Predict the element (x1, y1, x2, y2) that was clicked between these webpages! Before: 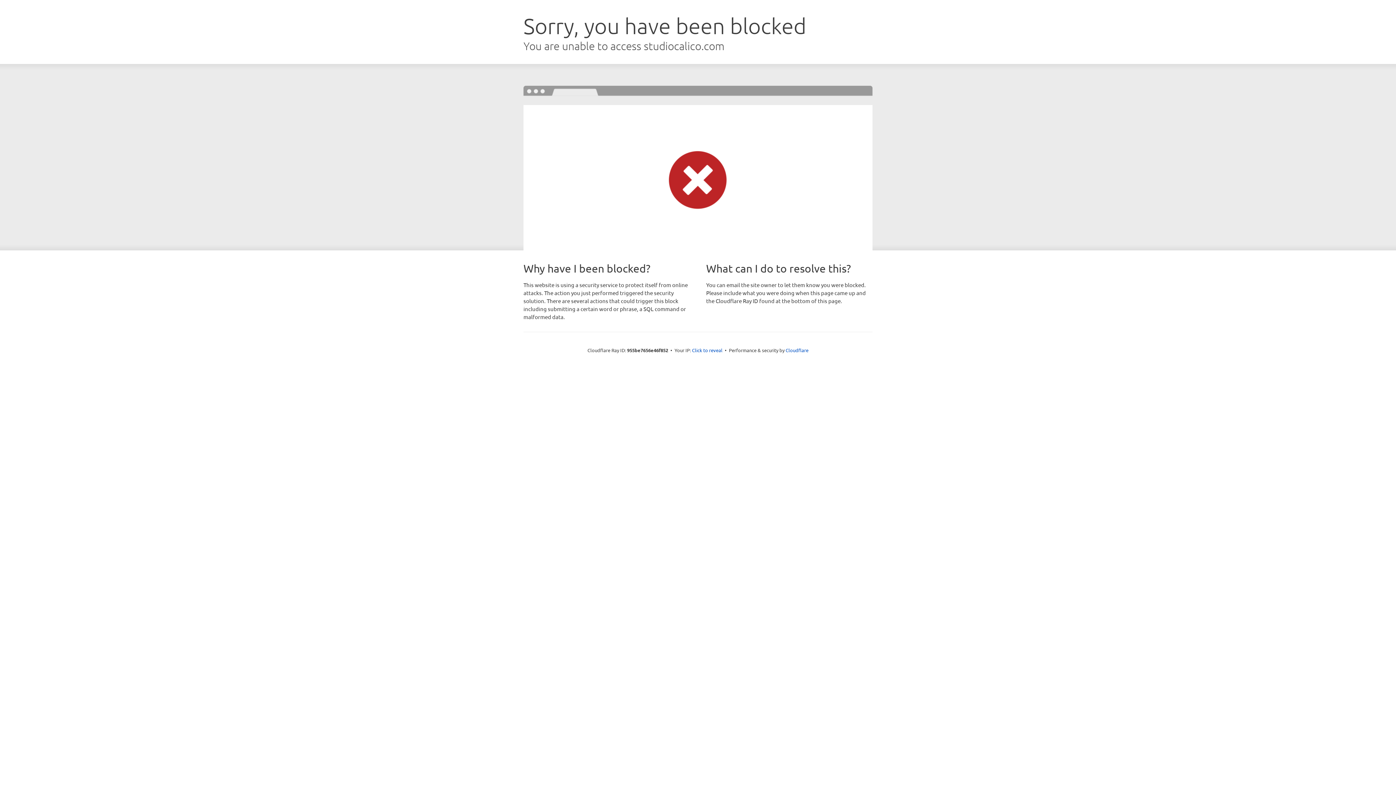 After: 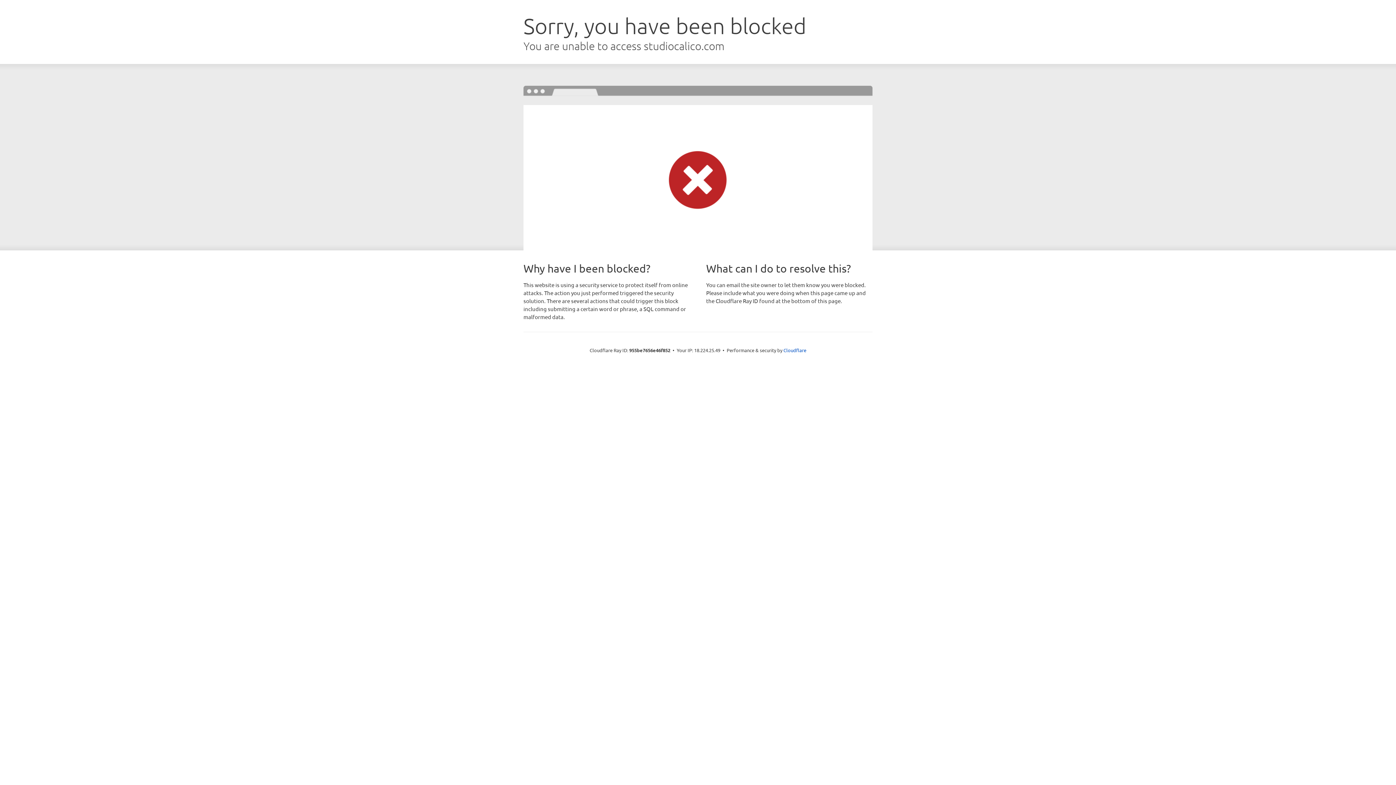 Action: bbox: (692, 346, 722, 353) label: Click to reveal